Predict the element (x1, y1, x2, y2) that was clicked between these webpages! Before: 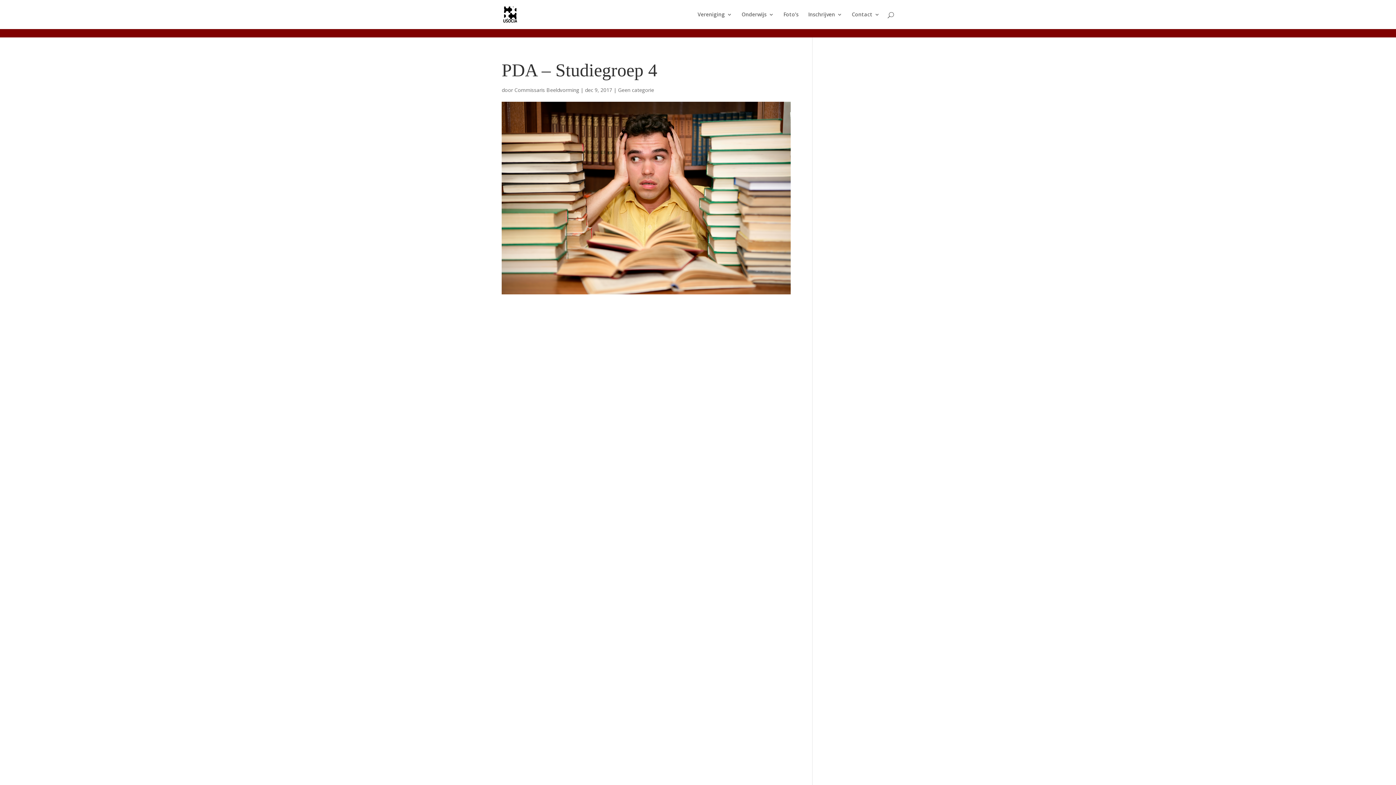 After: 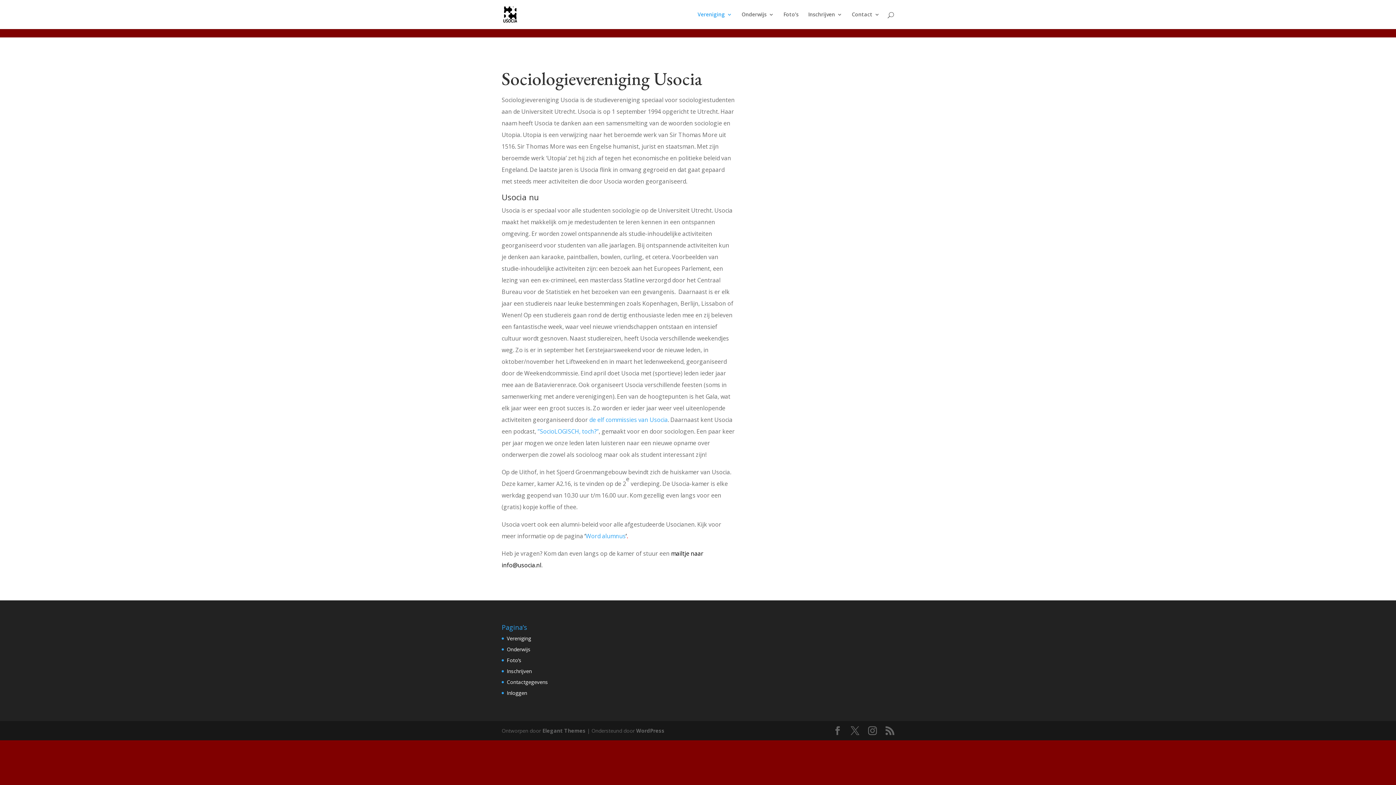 Action: bbox: (697, 12, 732, 29) label: Vereniging